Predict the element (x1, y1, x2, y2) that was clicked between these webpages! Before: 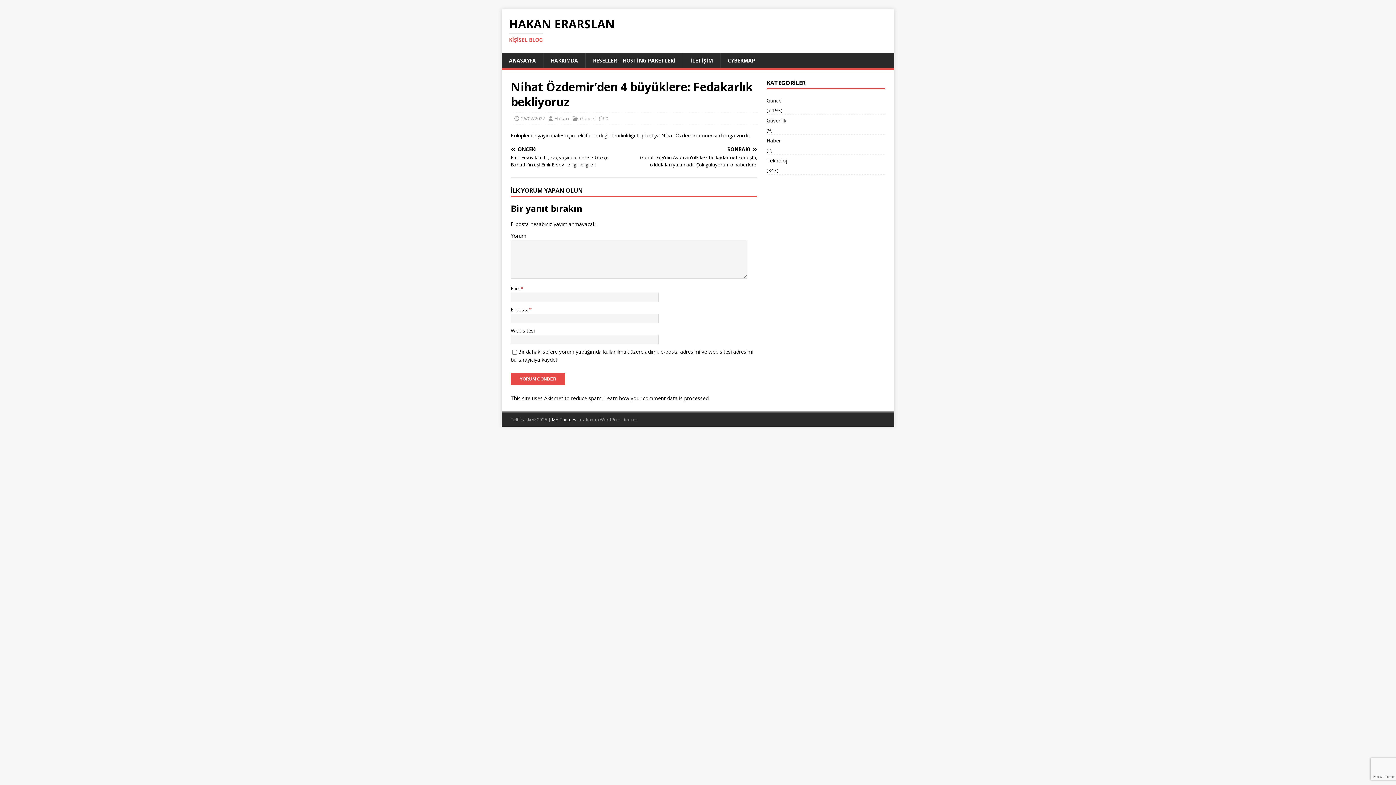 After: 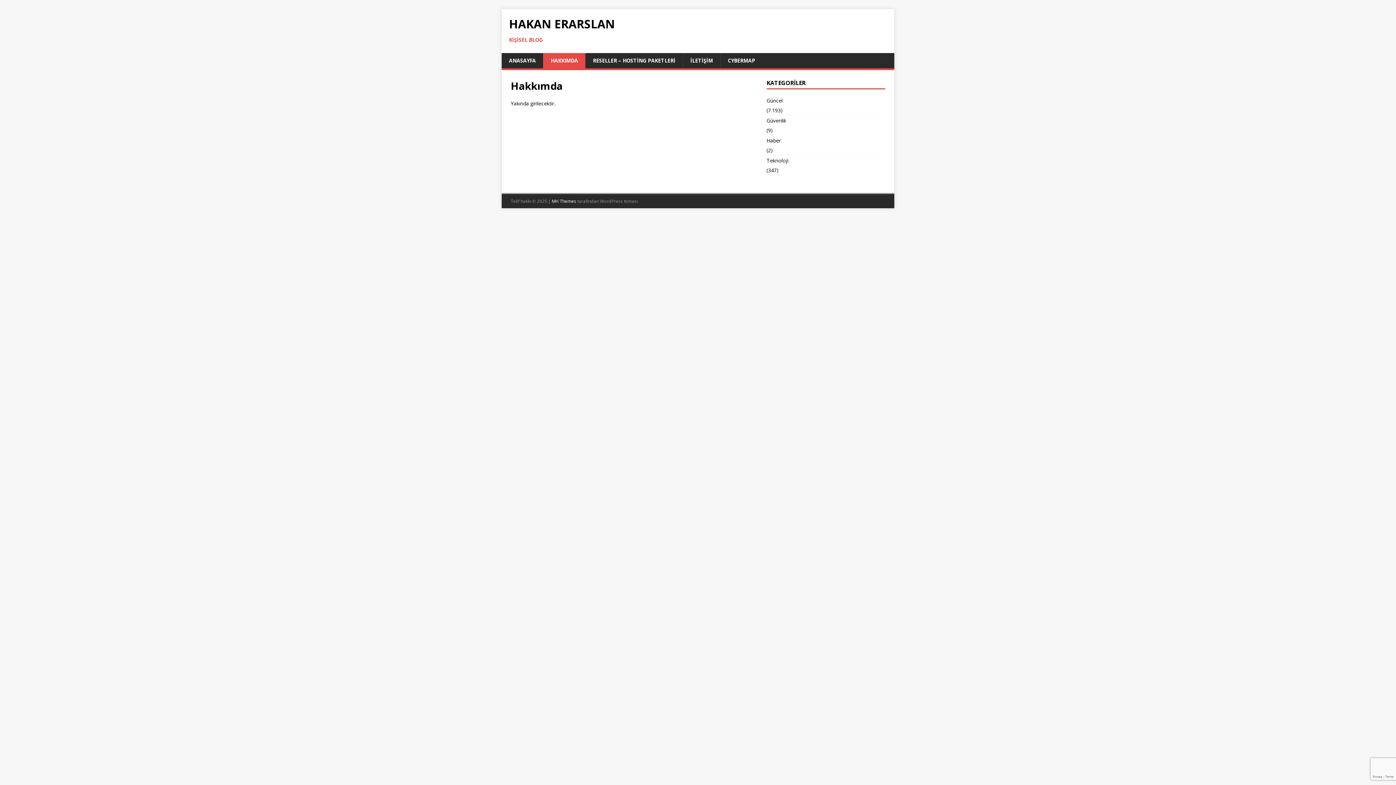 Action: label: HAKKIMDA bbox: (543, 53, 585, 68)